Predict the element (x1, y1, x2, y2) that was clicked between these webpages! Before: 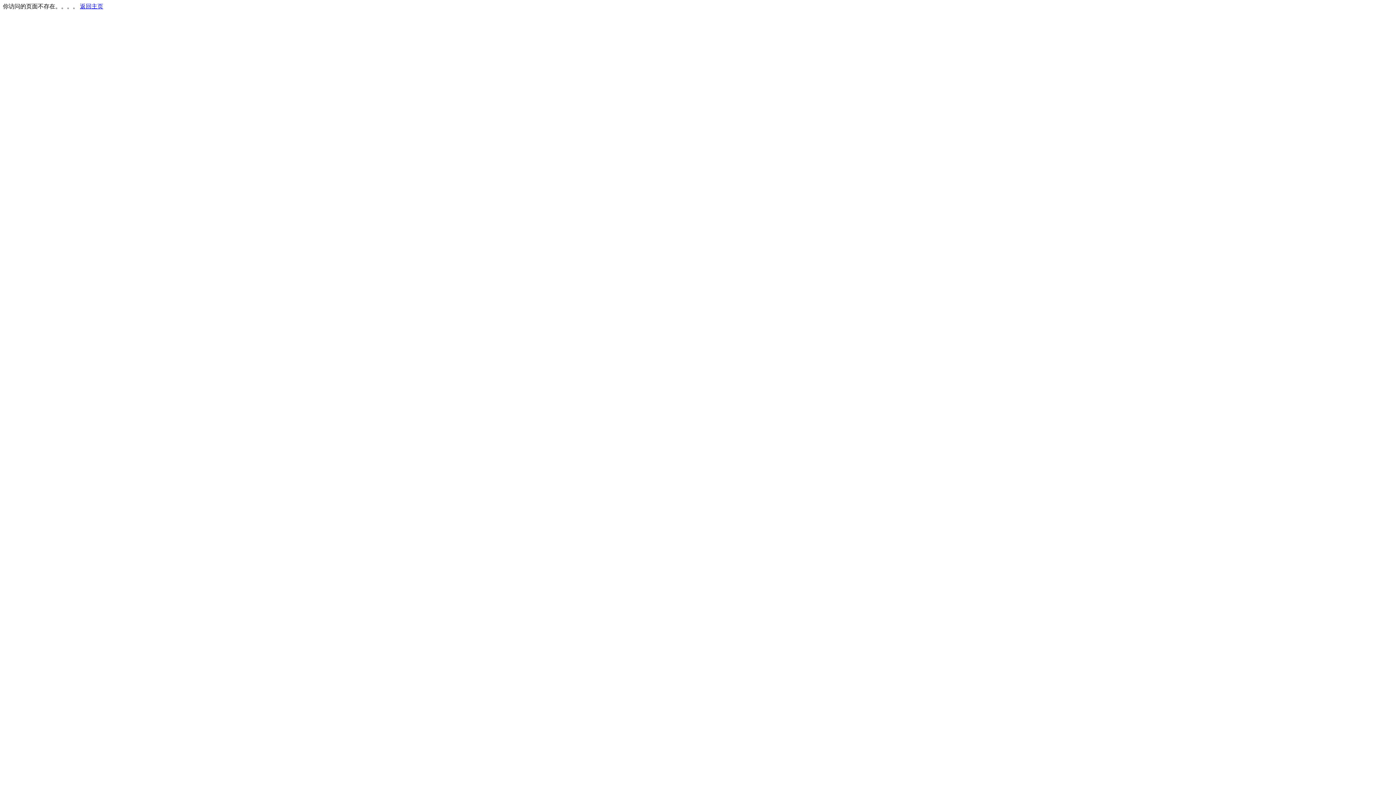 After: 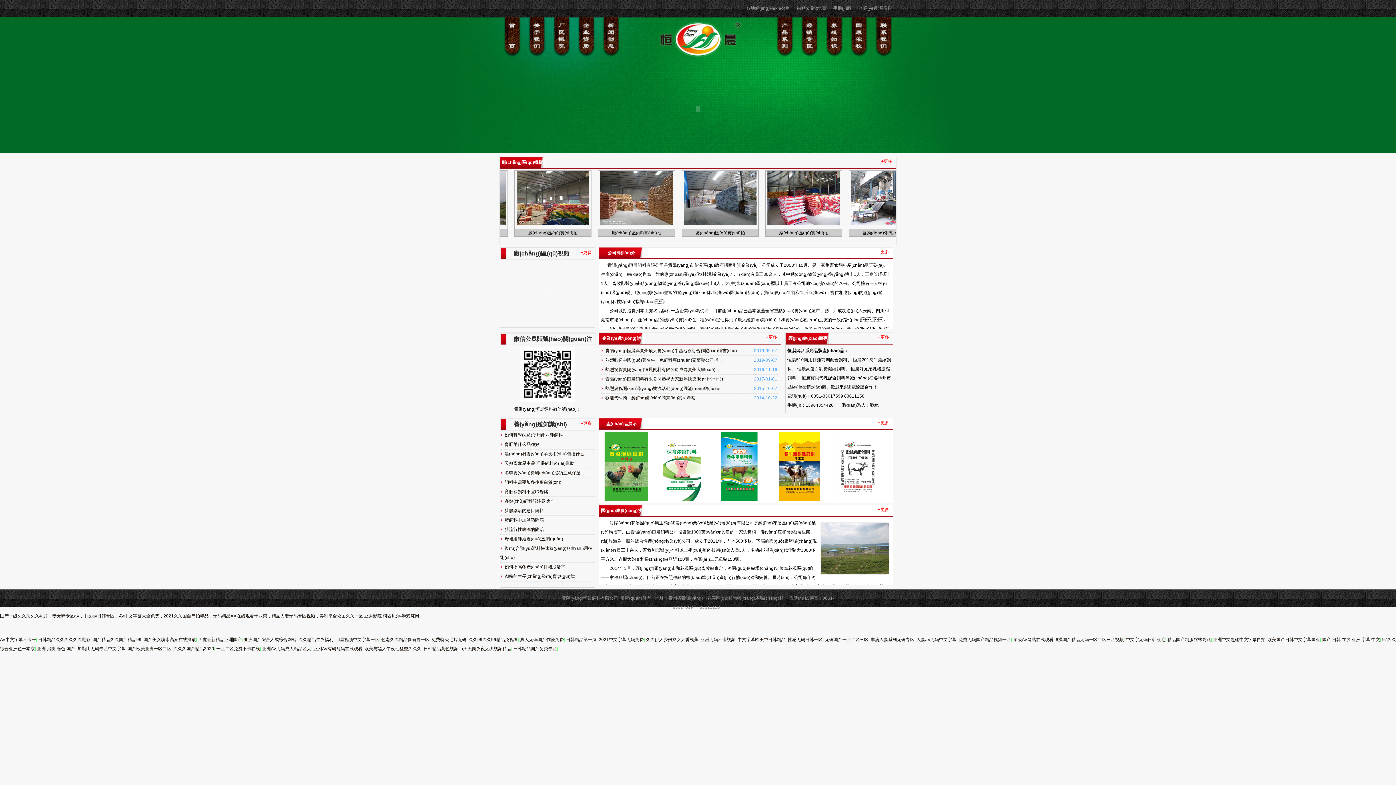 Action: bbox: (80, 3, 103, 9) label: 返回主页